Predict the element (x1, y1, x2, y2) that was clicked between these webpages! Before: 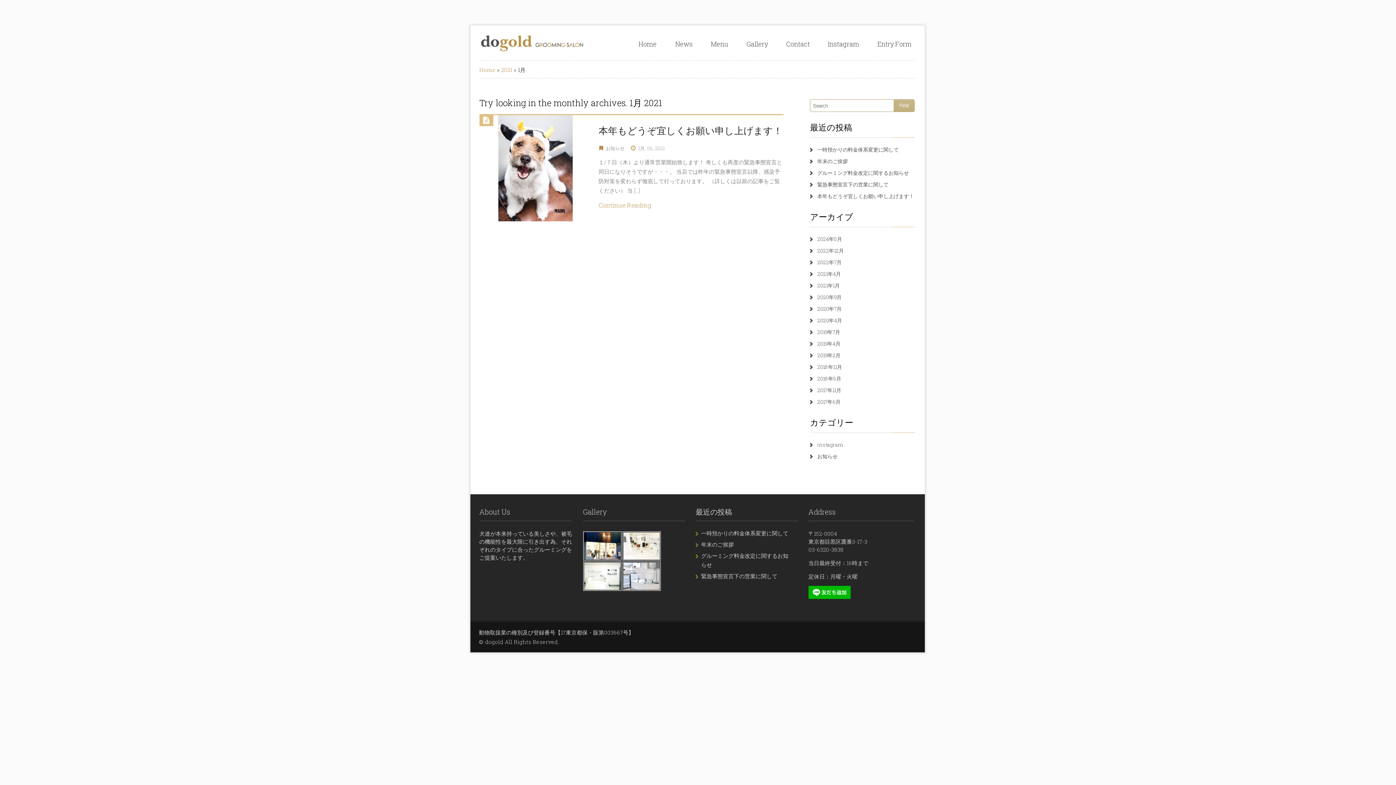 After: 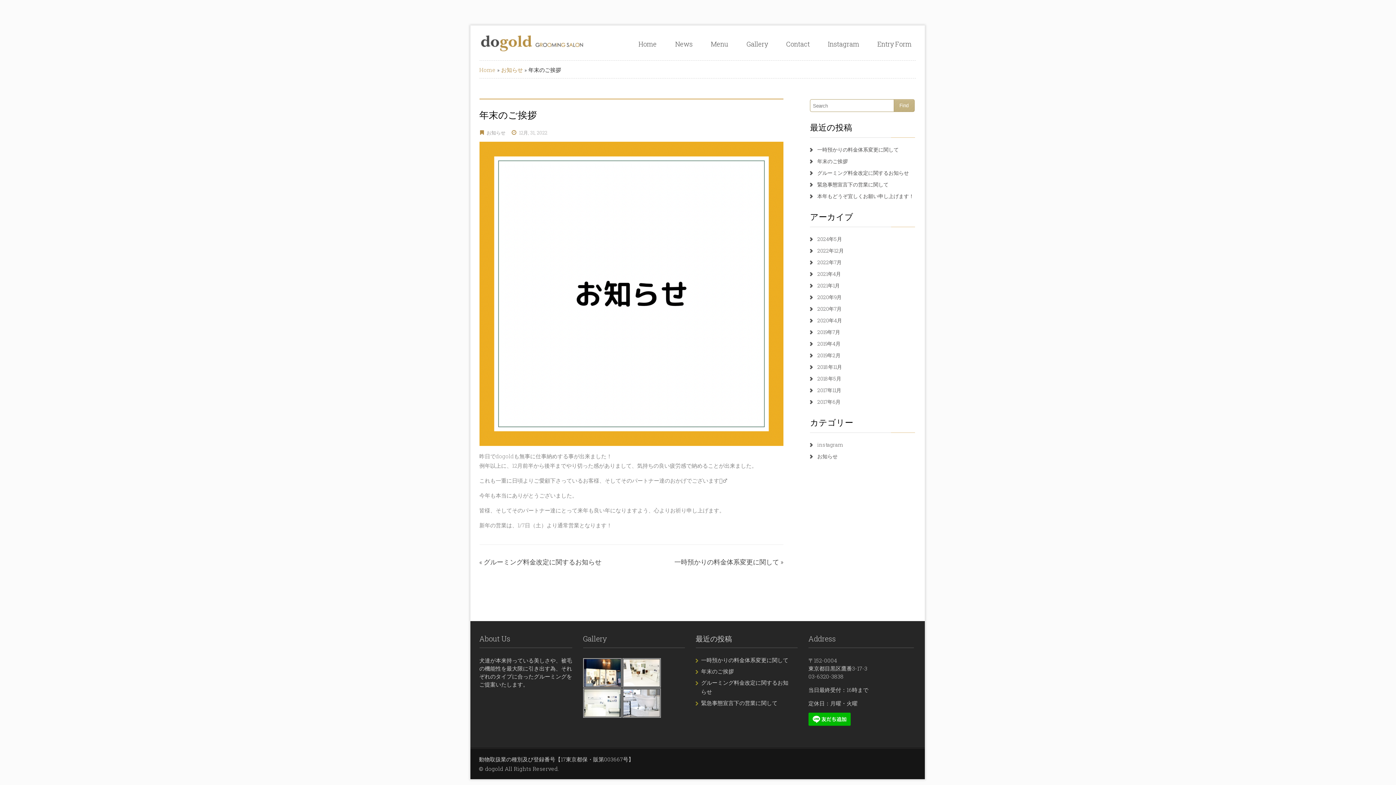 Action: bbox: (701, 541, 734, 548) label: 年末のご挨拶